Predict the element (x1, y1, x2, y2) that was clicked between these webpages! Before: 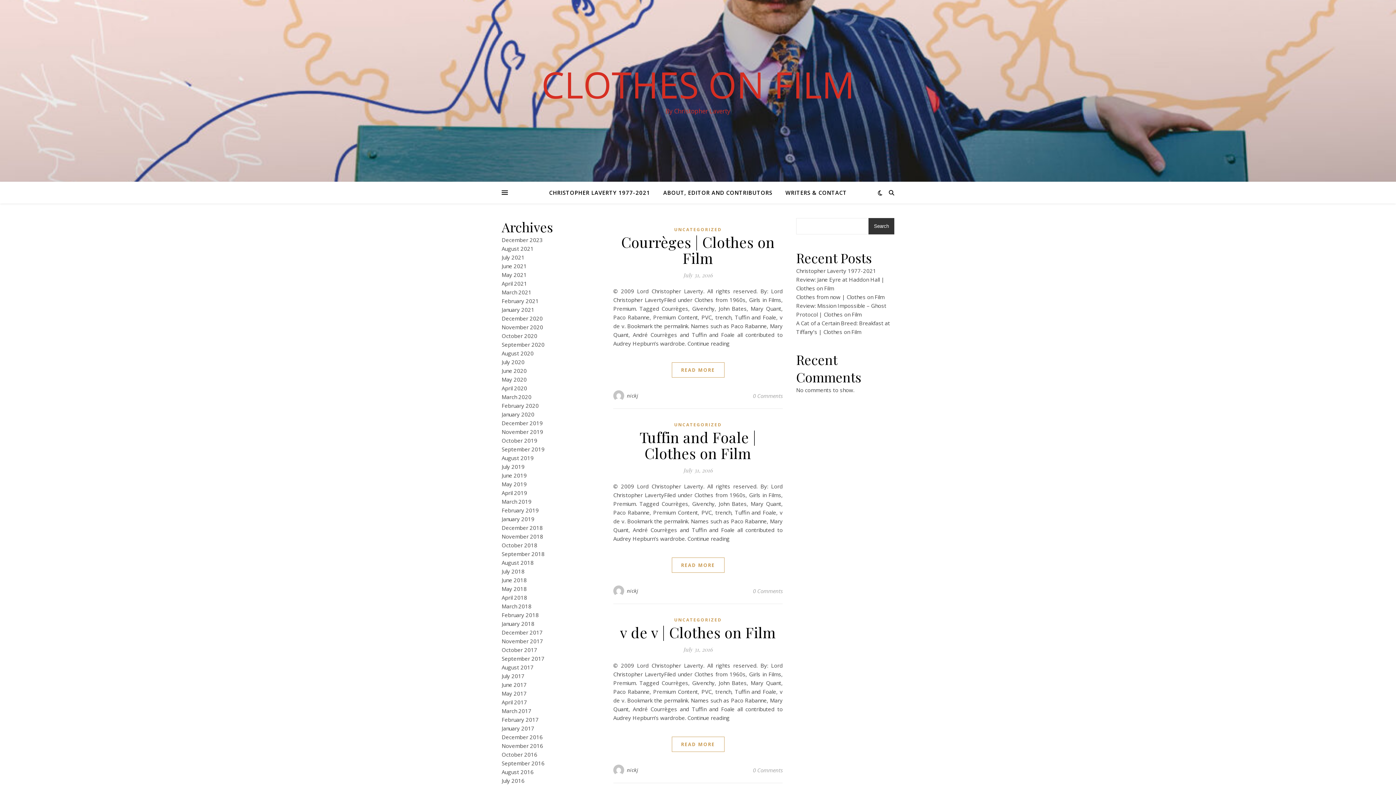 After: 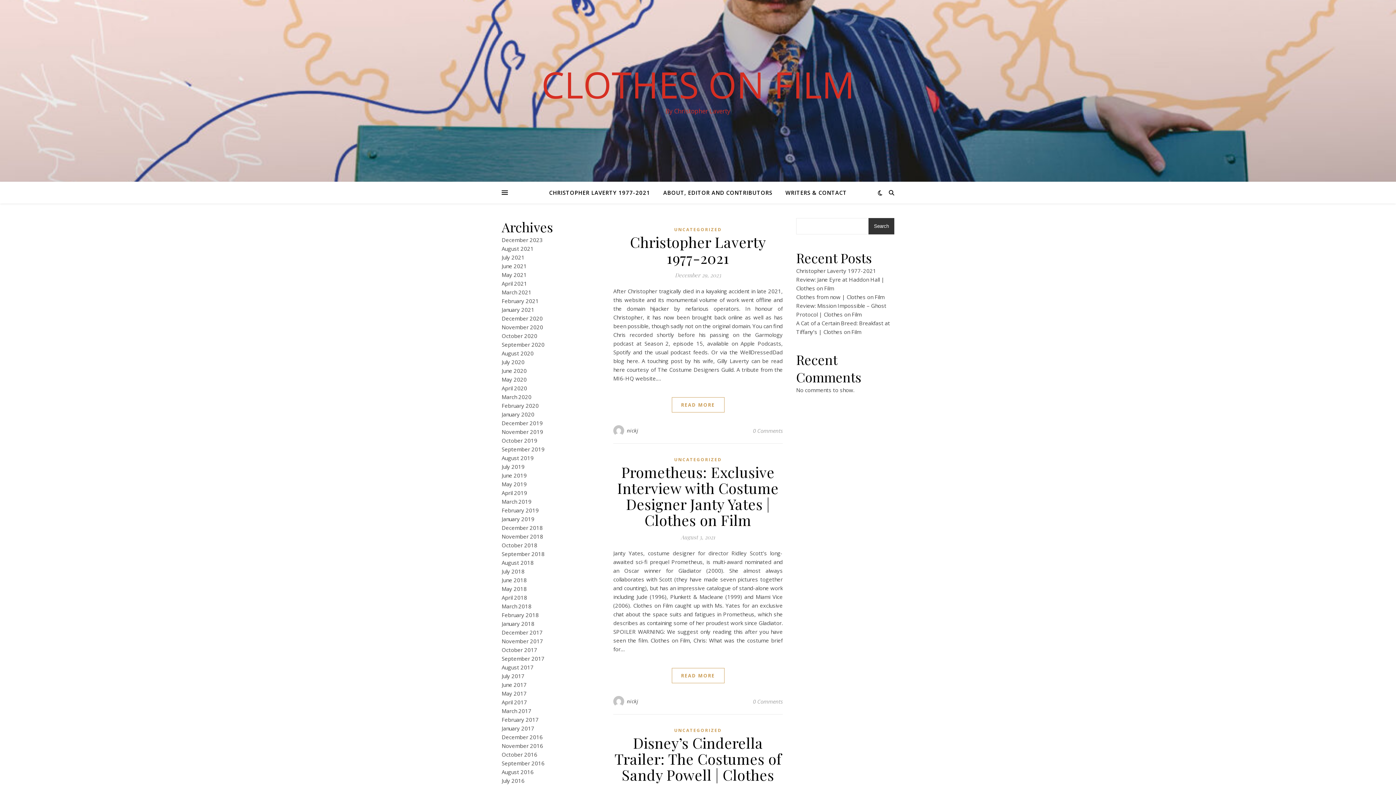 Action: label: nickj bbox: (627, 765, 638, 776)